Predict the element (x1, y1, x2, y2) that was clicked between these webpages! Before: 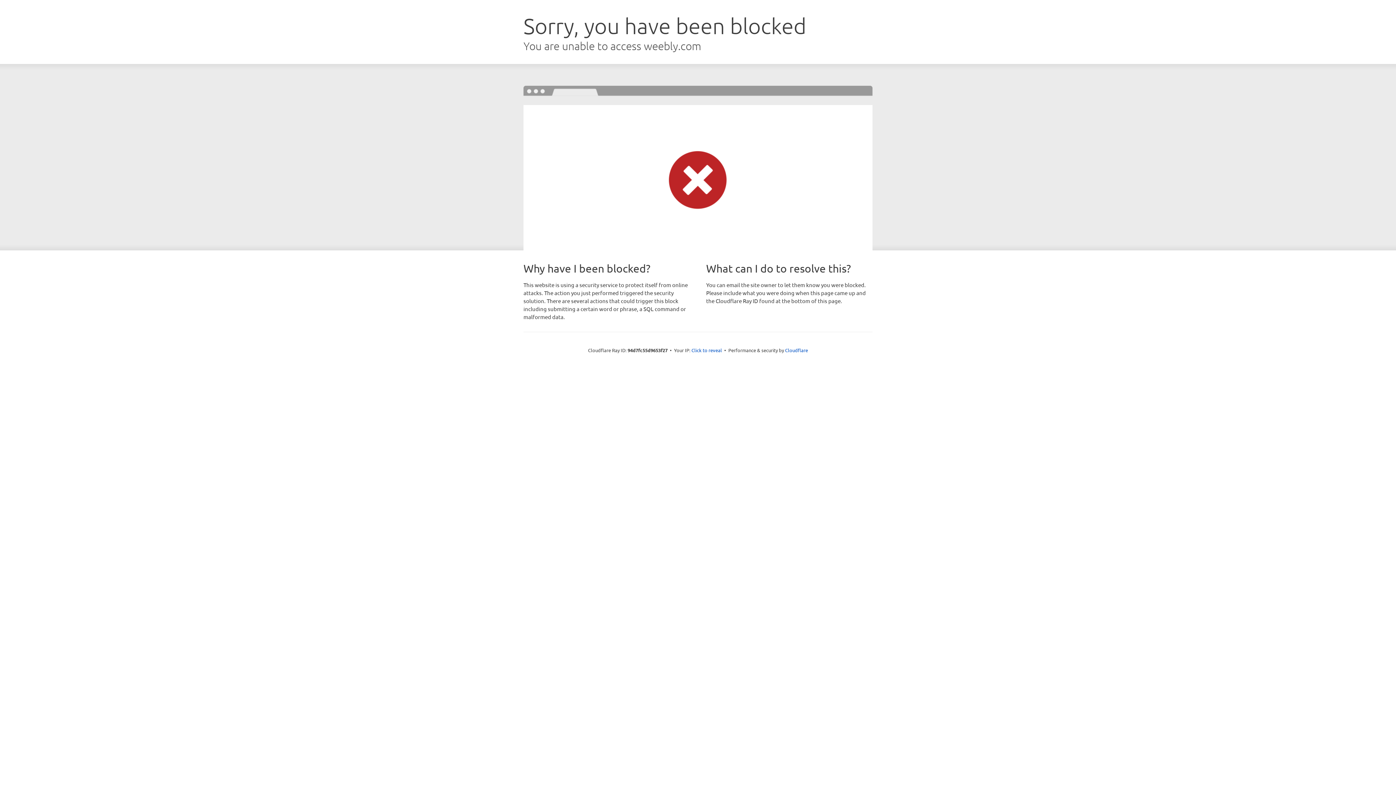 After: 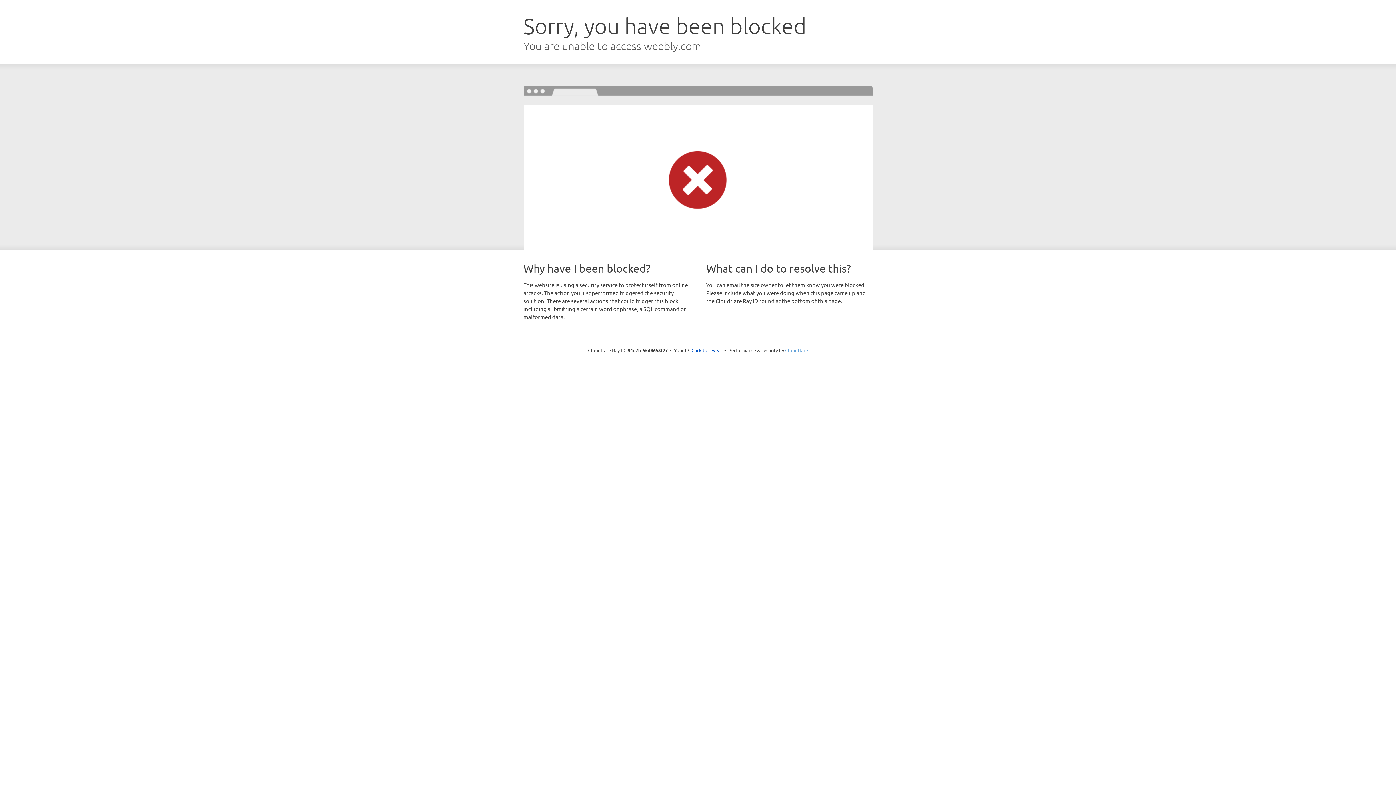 Action: label: Cloudflare bbox: (785, 347, 808, 353)